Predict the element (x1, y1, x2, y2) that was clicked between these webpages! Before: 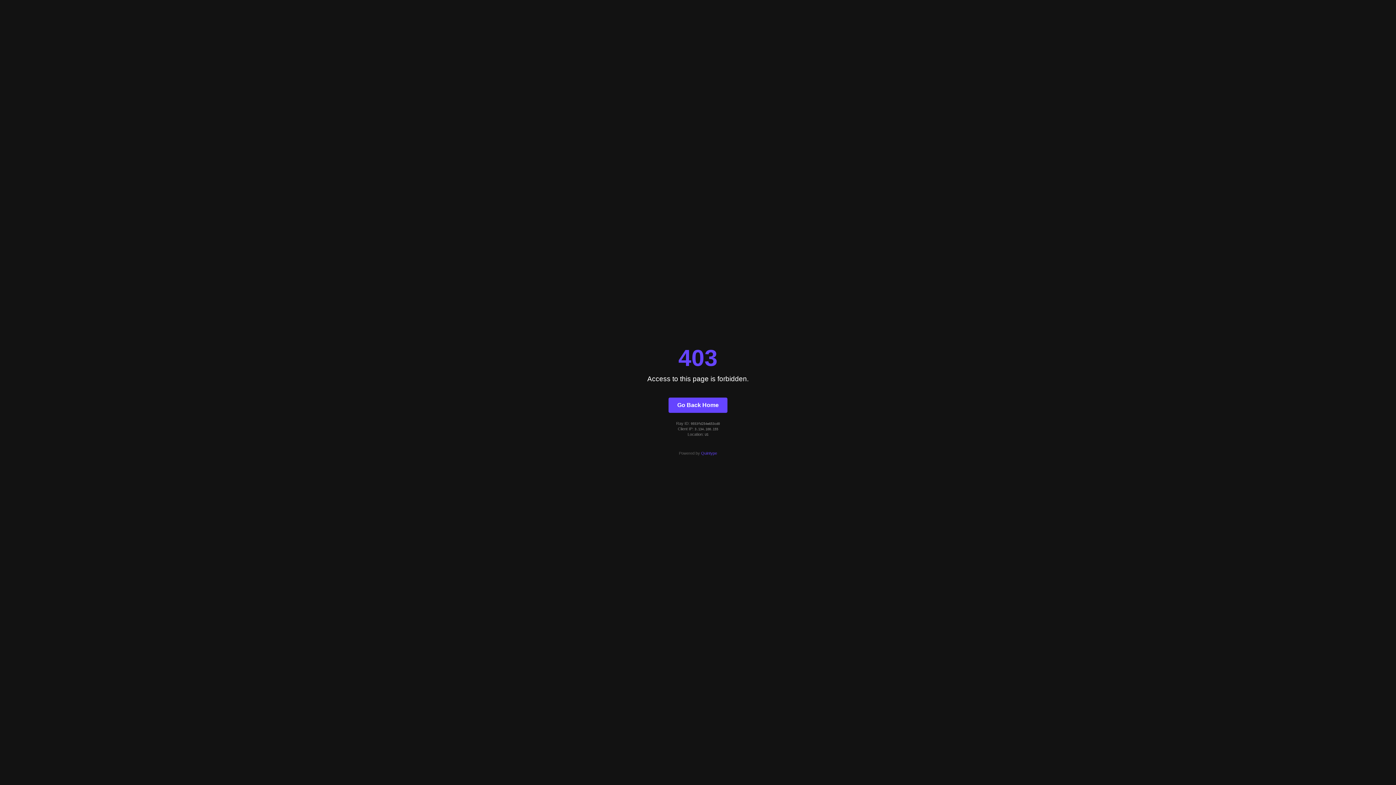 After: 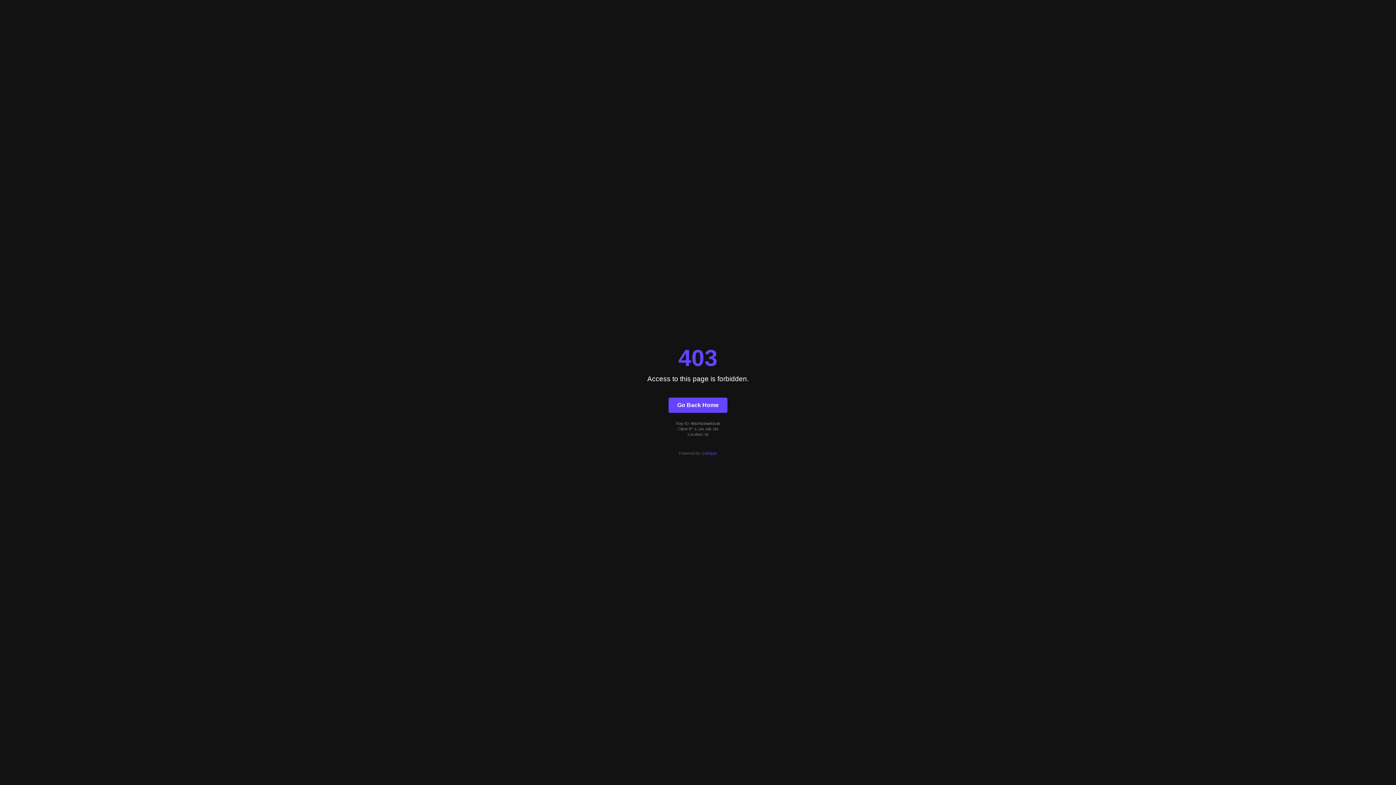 Action: bbox: (701, 451, 717, 455) label: Quintype